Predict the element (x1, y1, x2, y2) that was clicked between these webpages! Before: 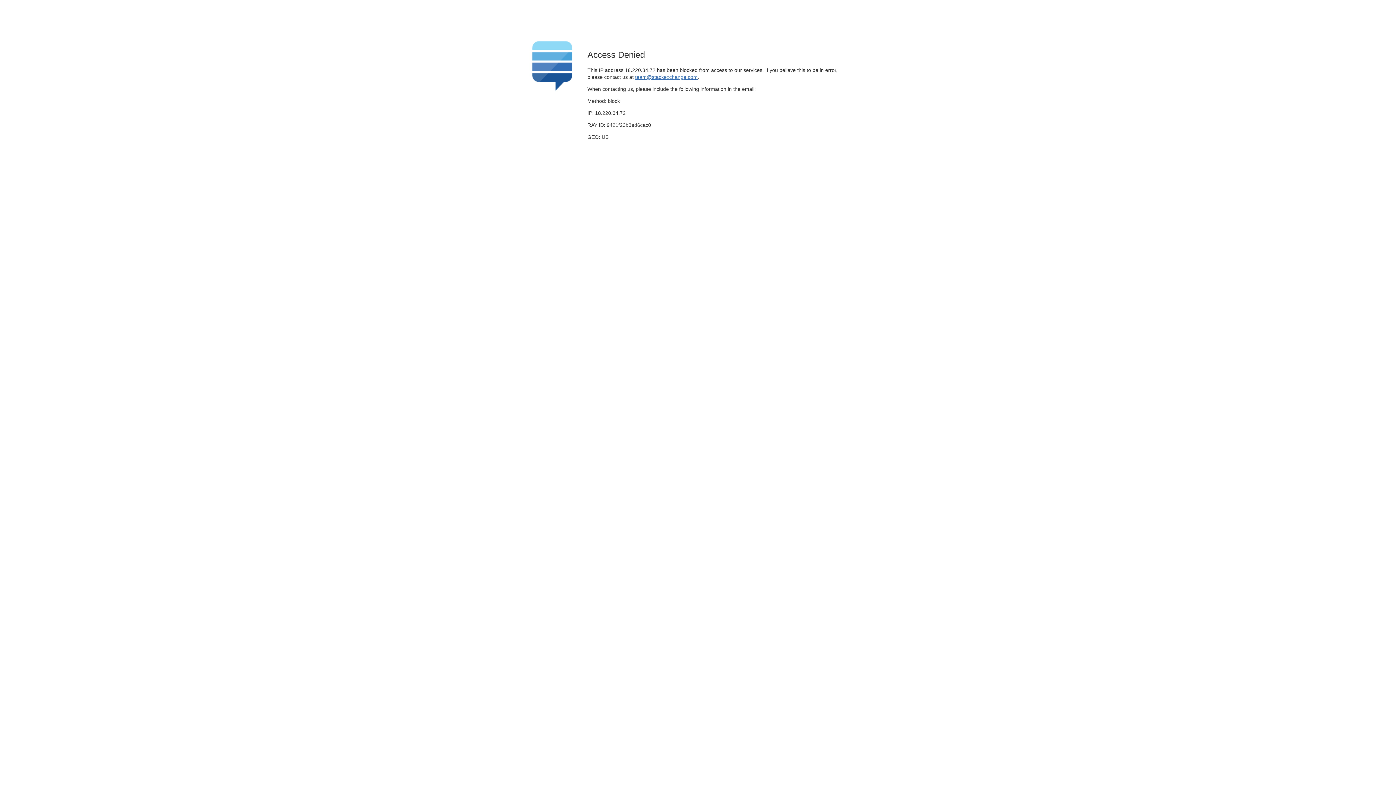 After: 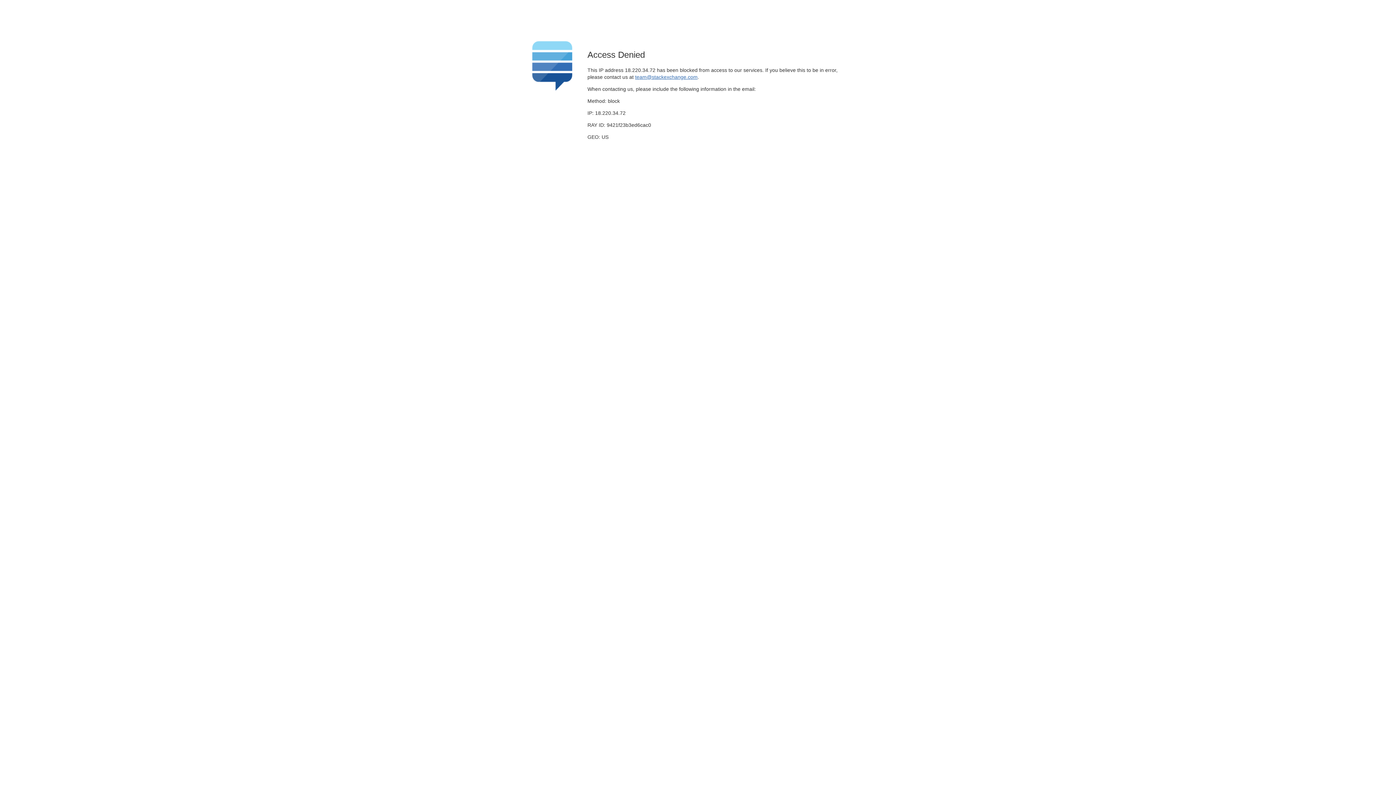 Action: bbox: (635, 74, 697, 79) label: team@stackexchange.com